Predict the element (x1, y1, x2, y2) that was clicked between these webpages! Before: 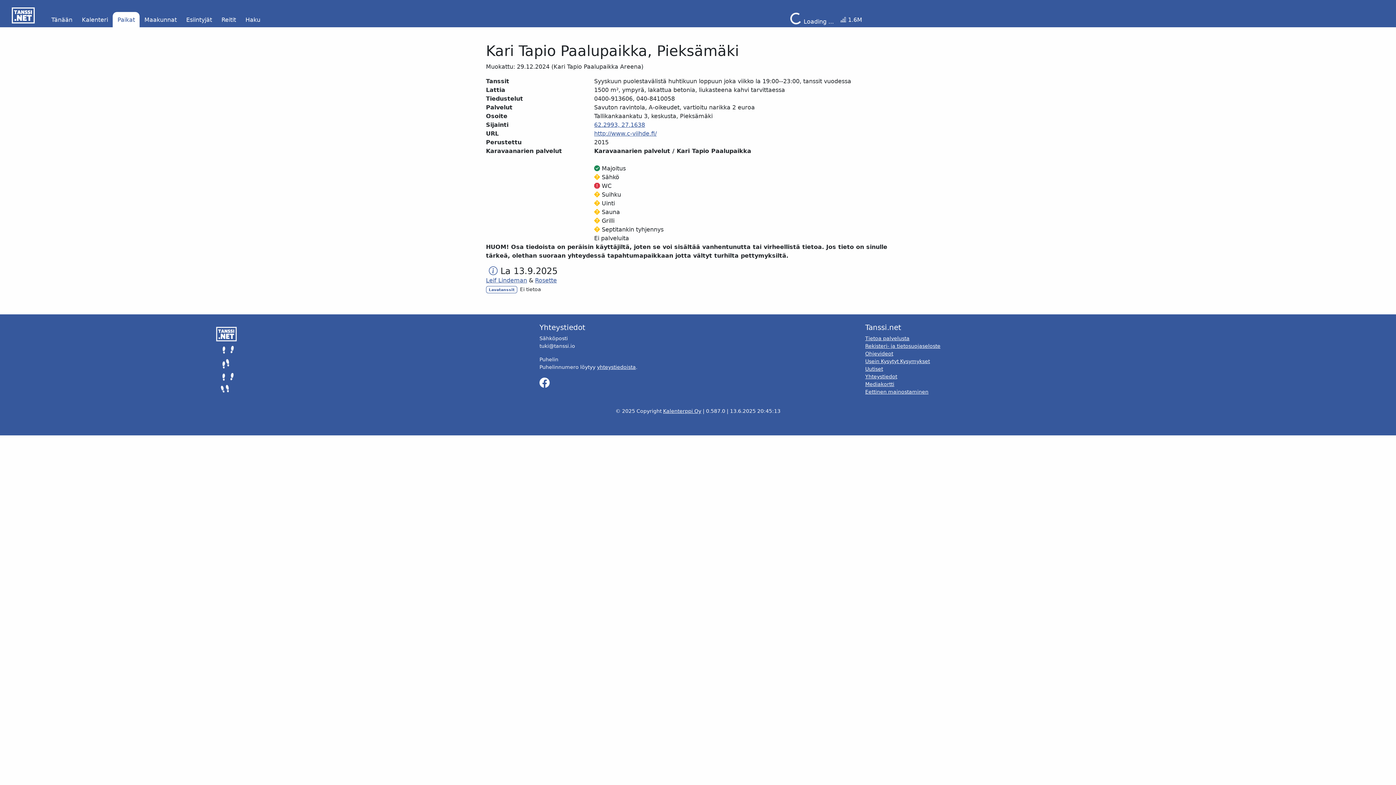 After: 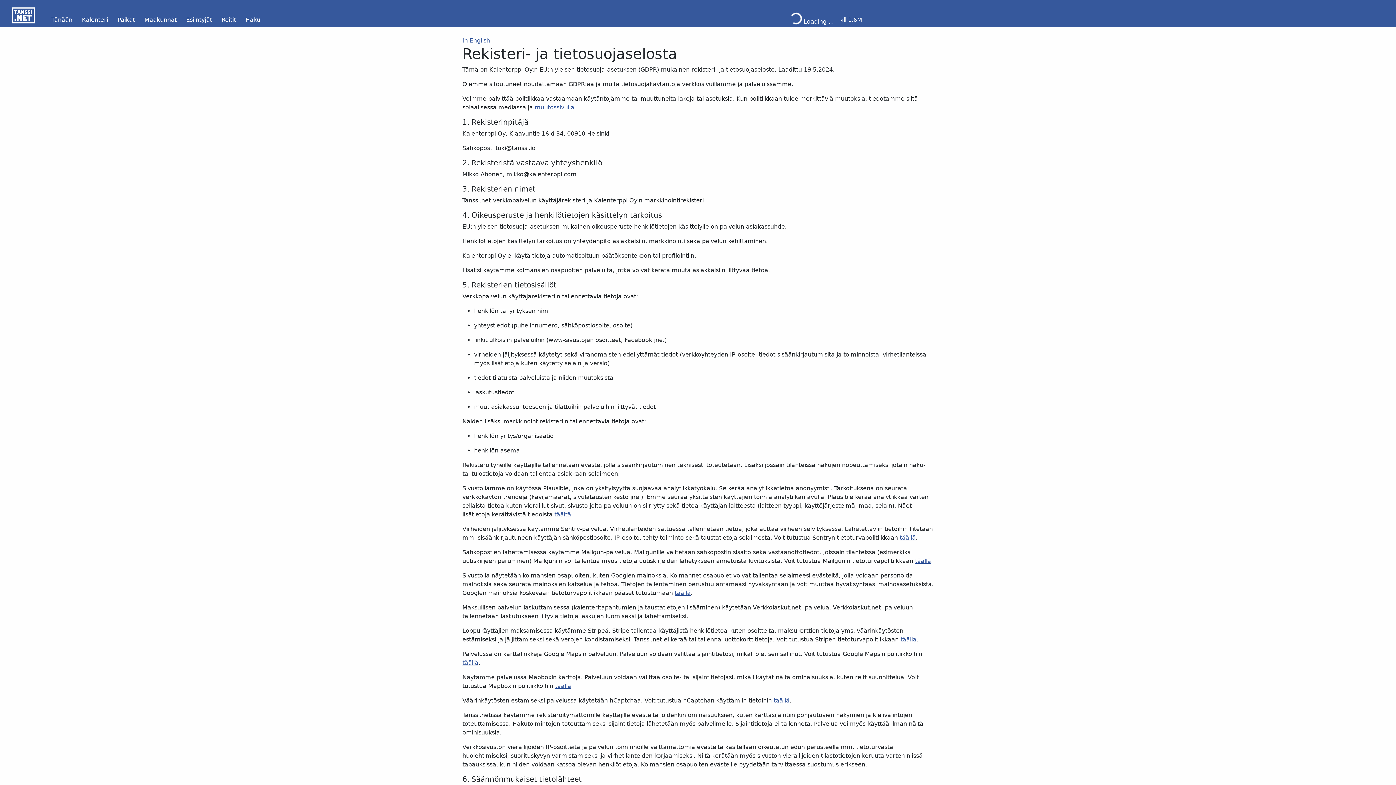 Action: bbox: (865, 343, 940, 349) label: Rekisteri- ja tietosuojaseloste